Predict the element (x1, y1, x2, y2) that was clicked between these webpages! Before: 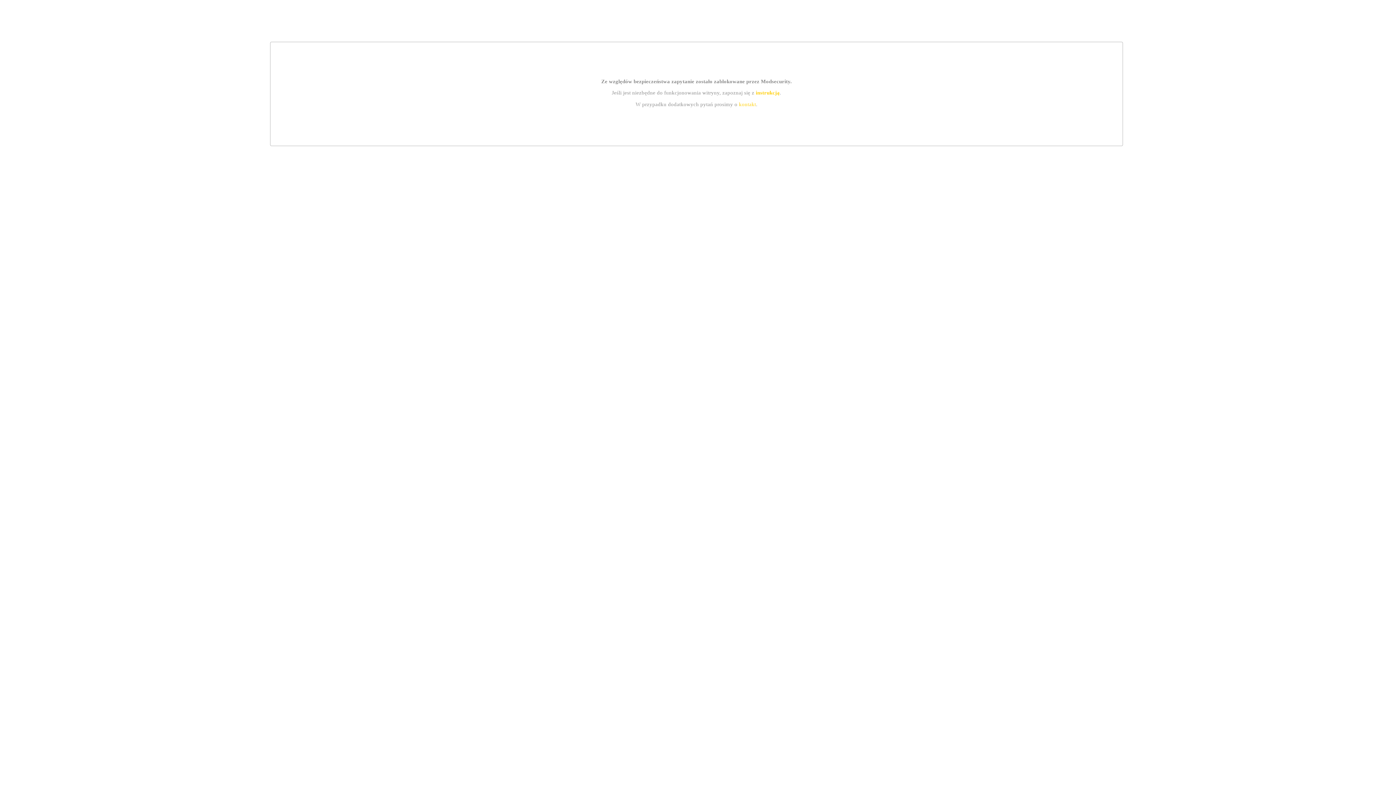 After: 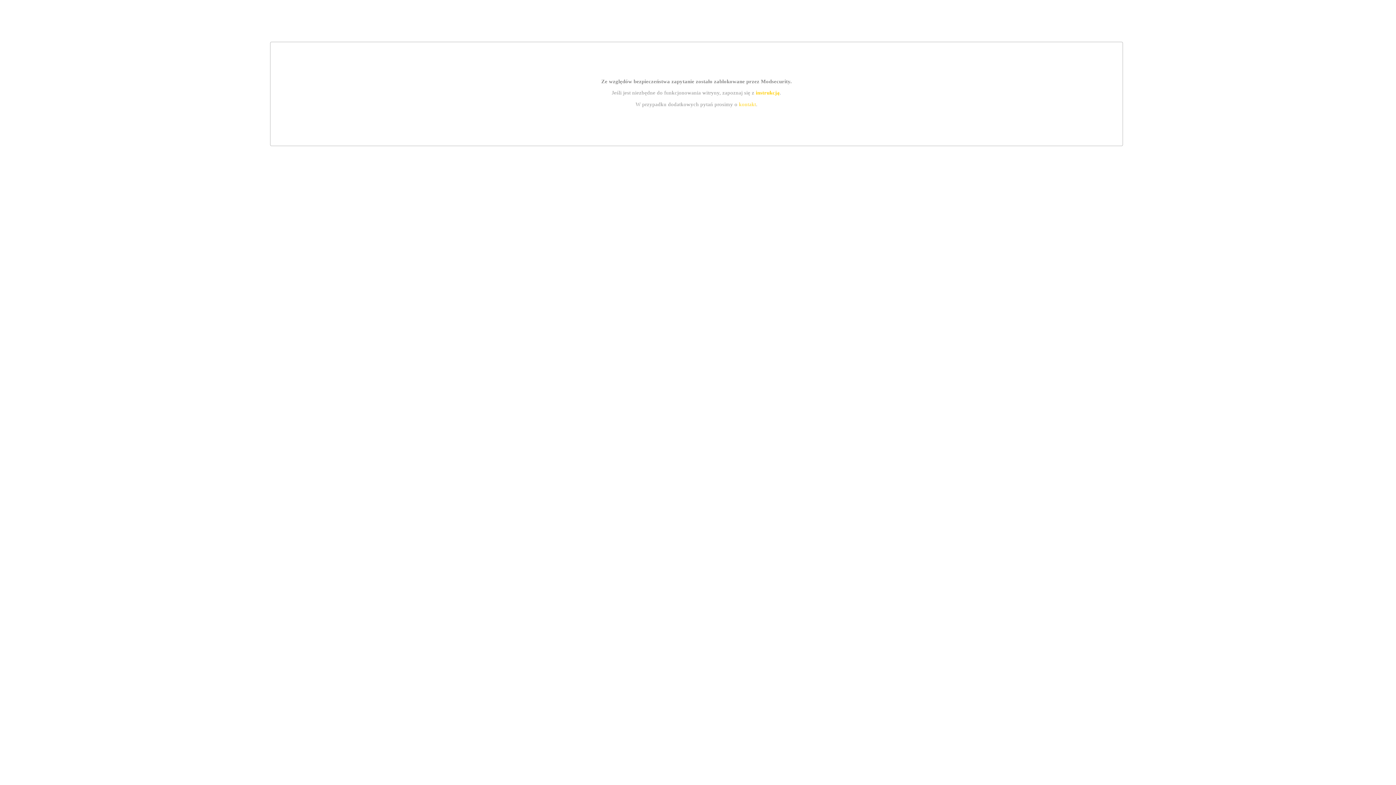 Action: bbox: (739, 101, 756, 107) label: kontakt